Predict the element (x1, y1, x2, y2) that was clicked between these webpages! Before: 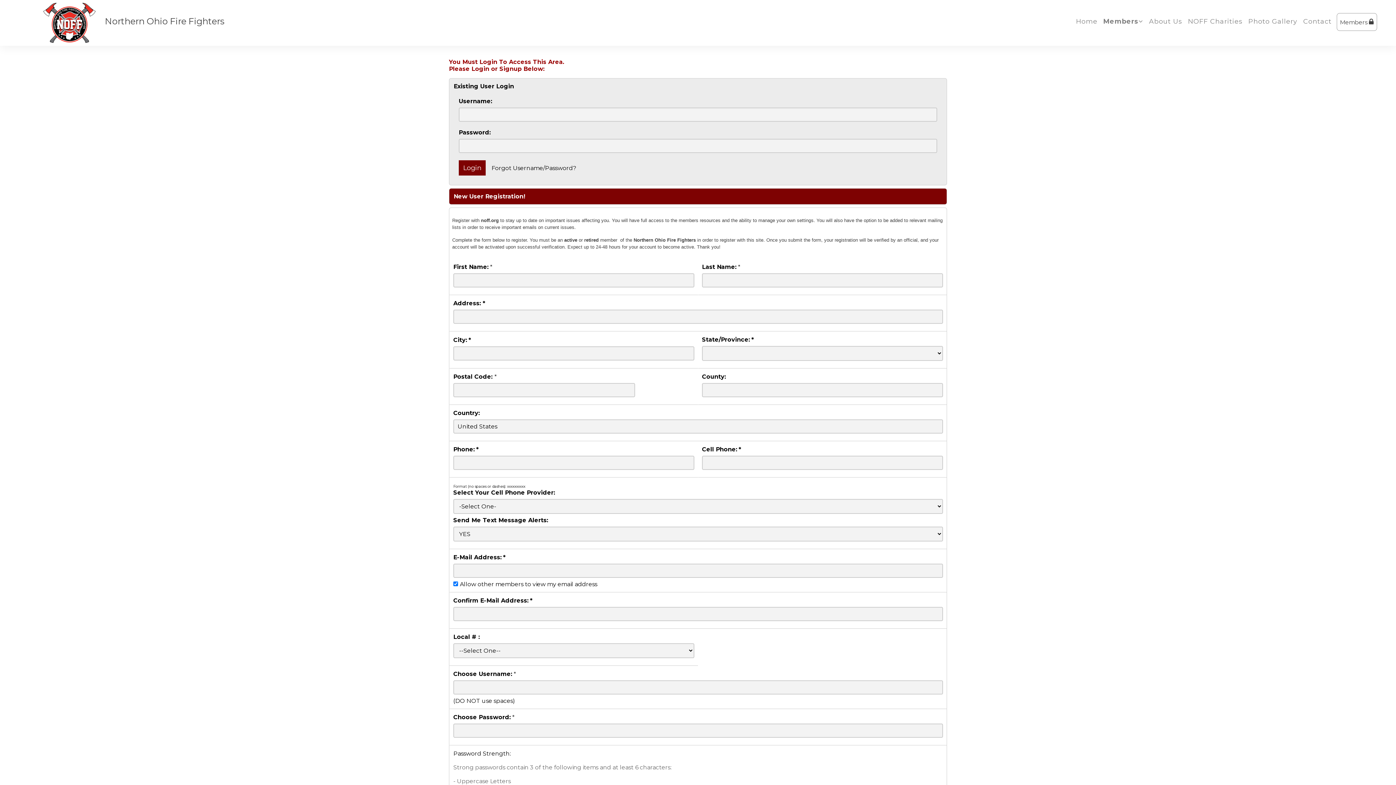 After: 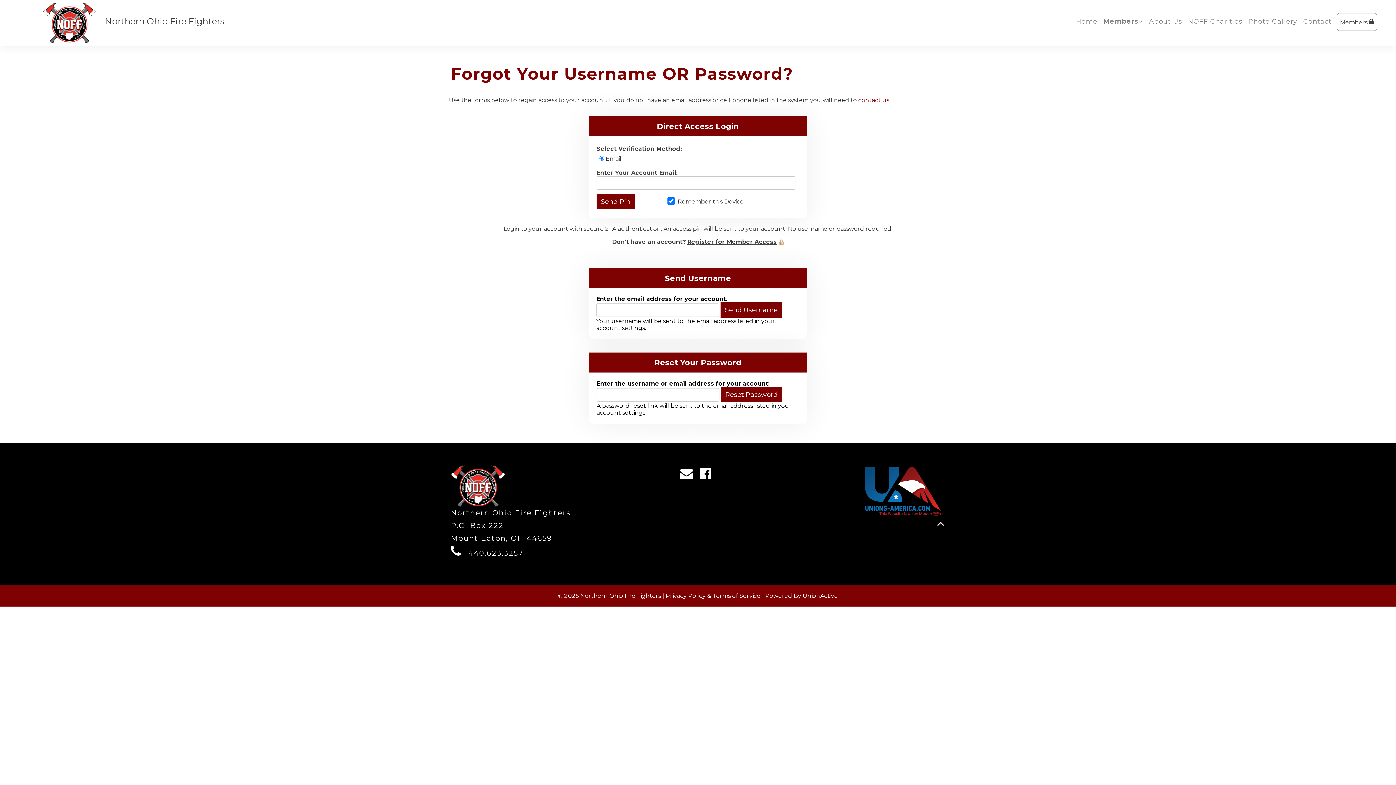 Action: label: Forgot Username/Password? bbox: (491, 164, 576, 171)